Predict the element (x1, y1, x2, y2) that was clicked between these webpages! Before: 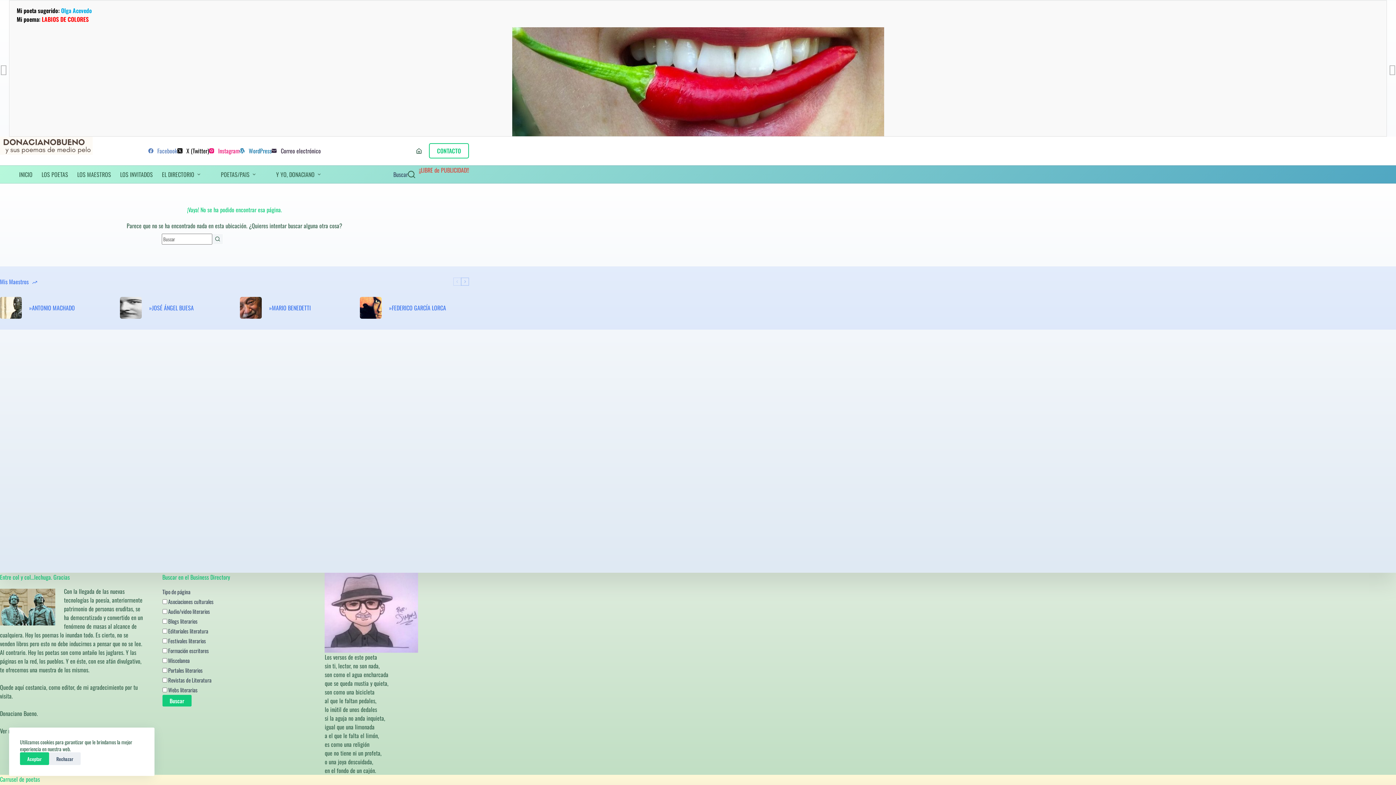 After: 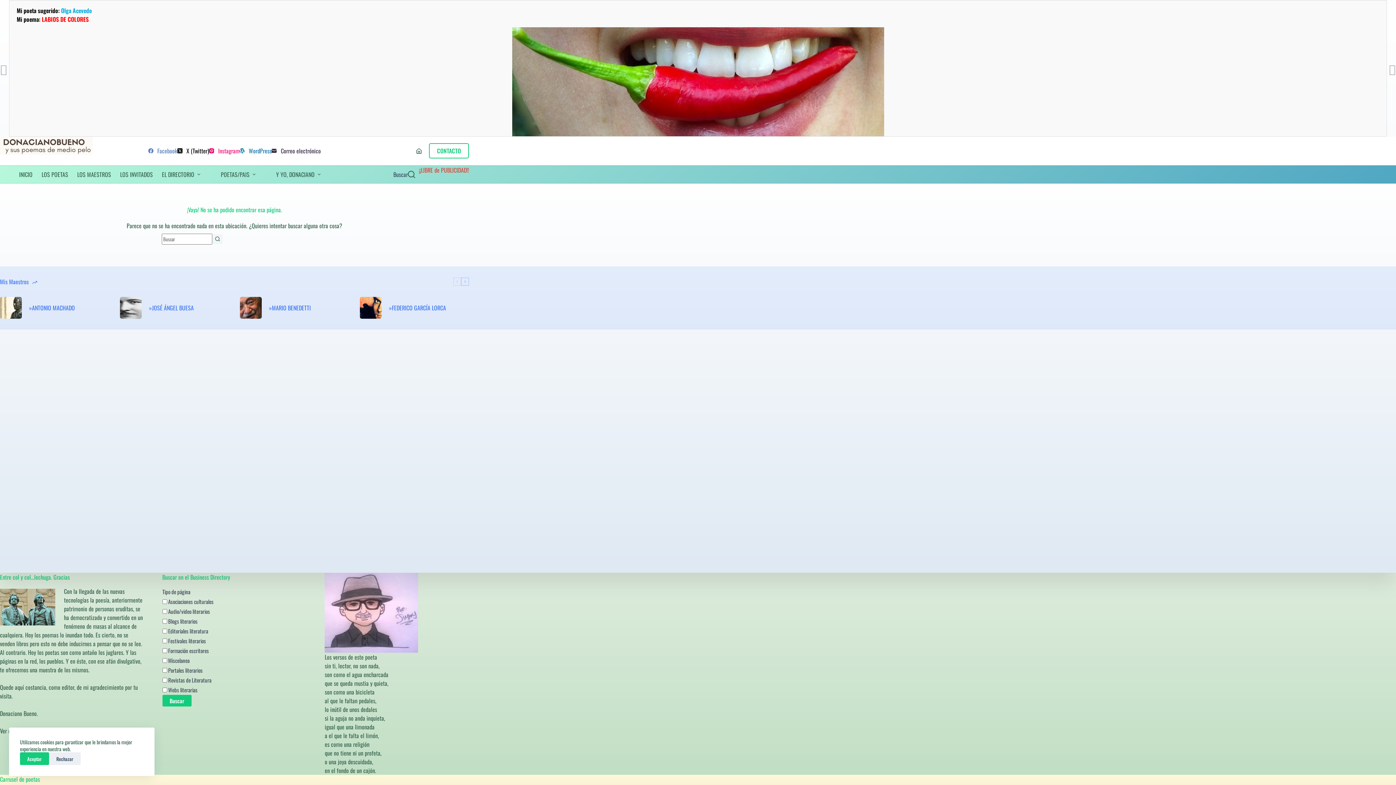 Action: label: Facebook bbox: (148, 146, 177, 155)